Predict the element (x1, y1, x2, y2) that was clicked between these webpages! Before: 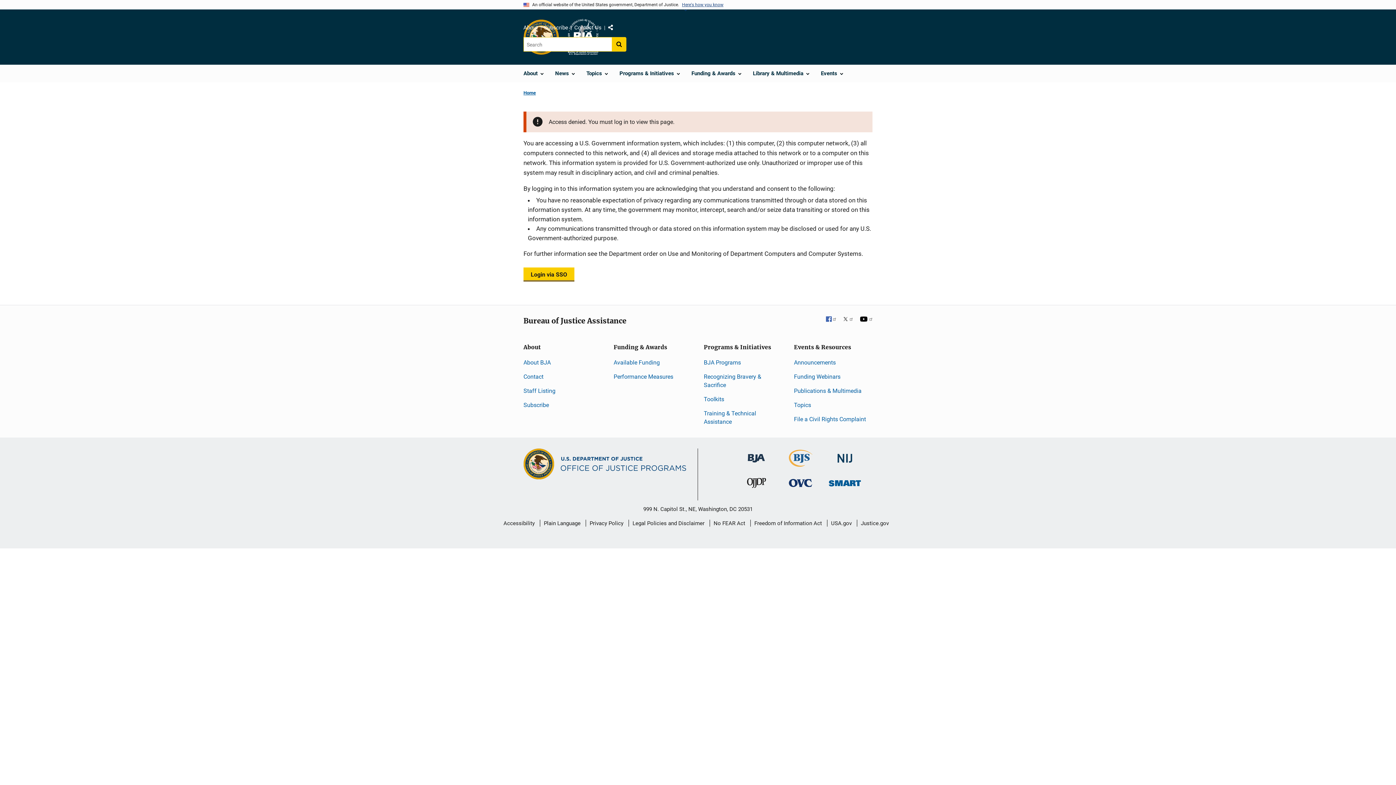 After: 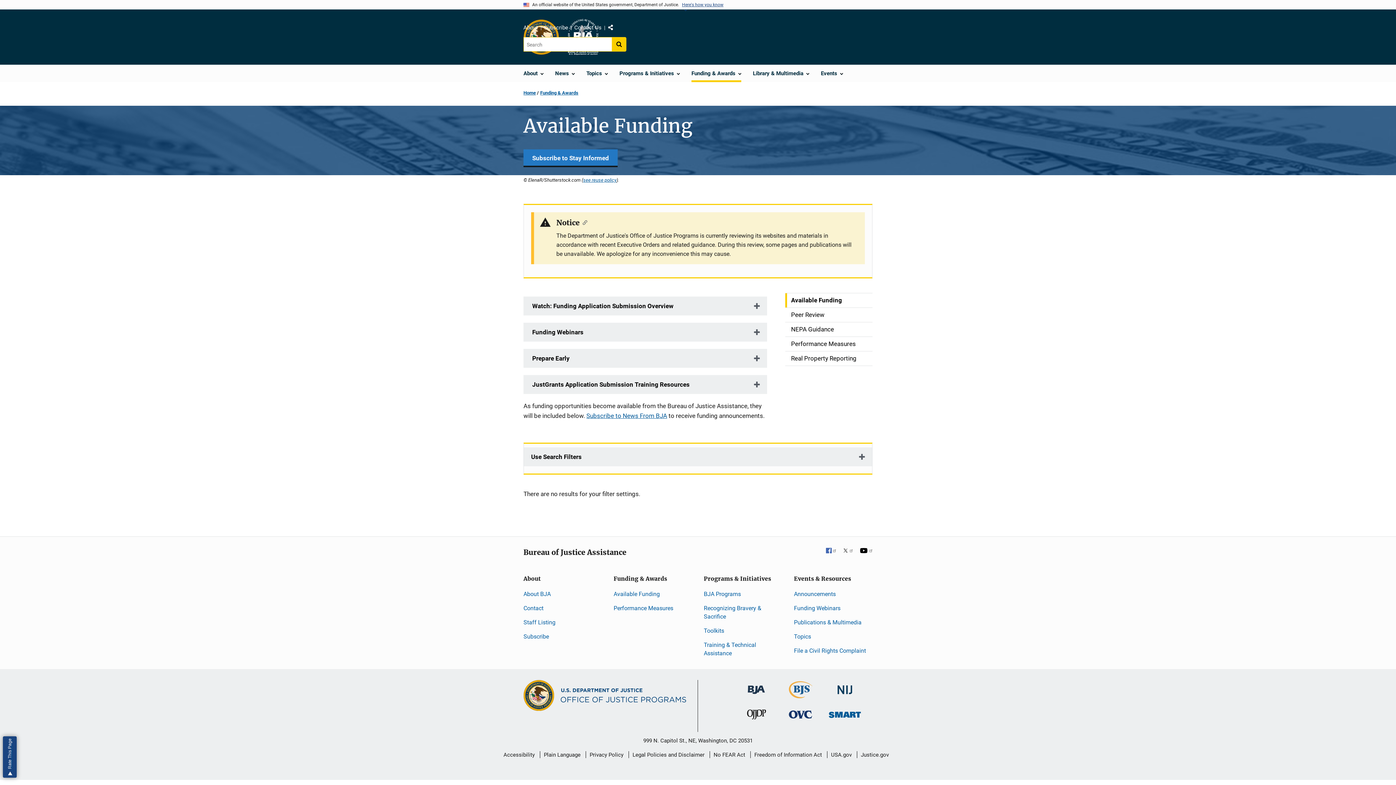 Action: label: Available Funding bbox: (613, 359, 660, 366)